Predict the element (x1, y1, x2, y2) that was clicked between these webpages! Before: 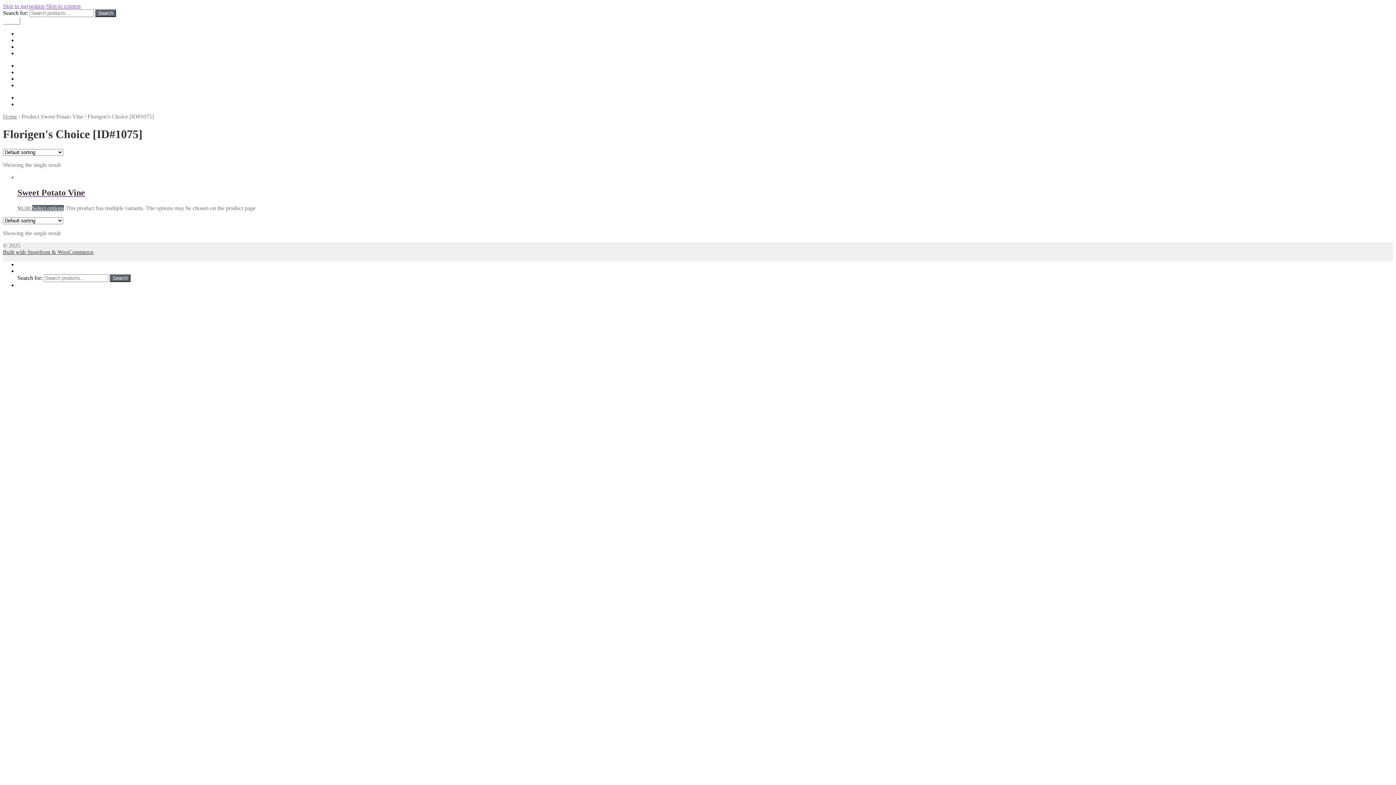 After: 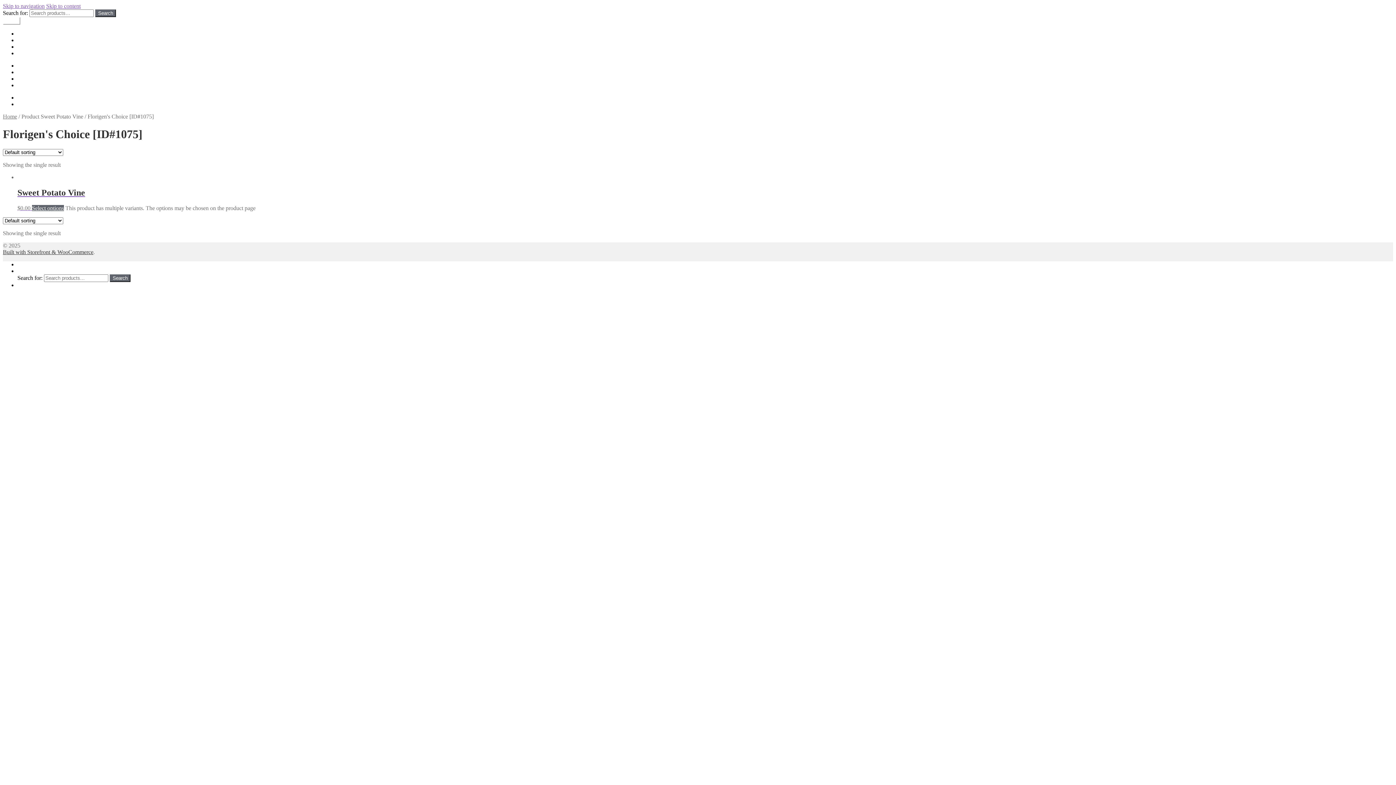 Action: label: Skip to navigation bbox: (2, 2, 44, 9)